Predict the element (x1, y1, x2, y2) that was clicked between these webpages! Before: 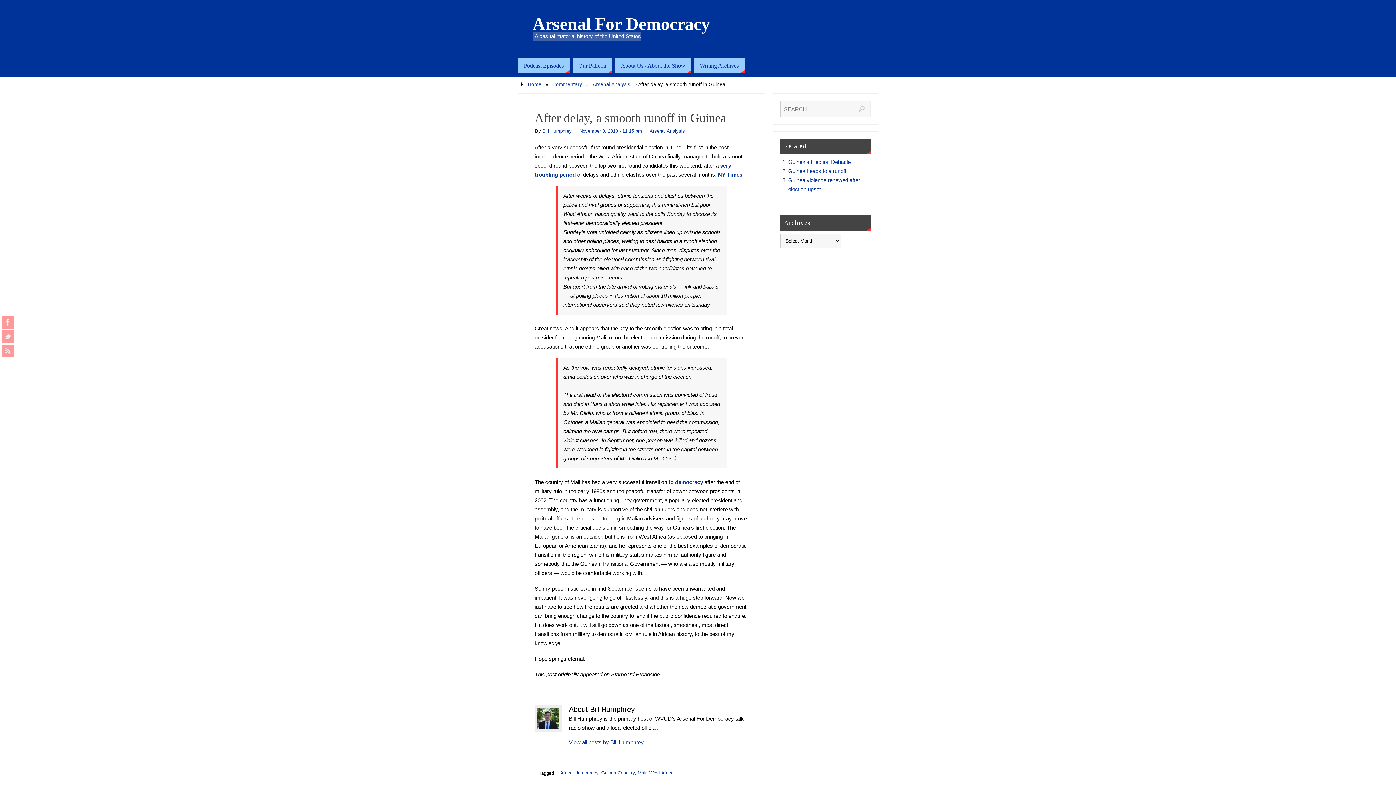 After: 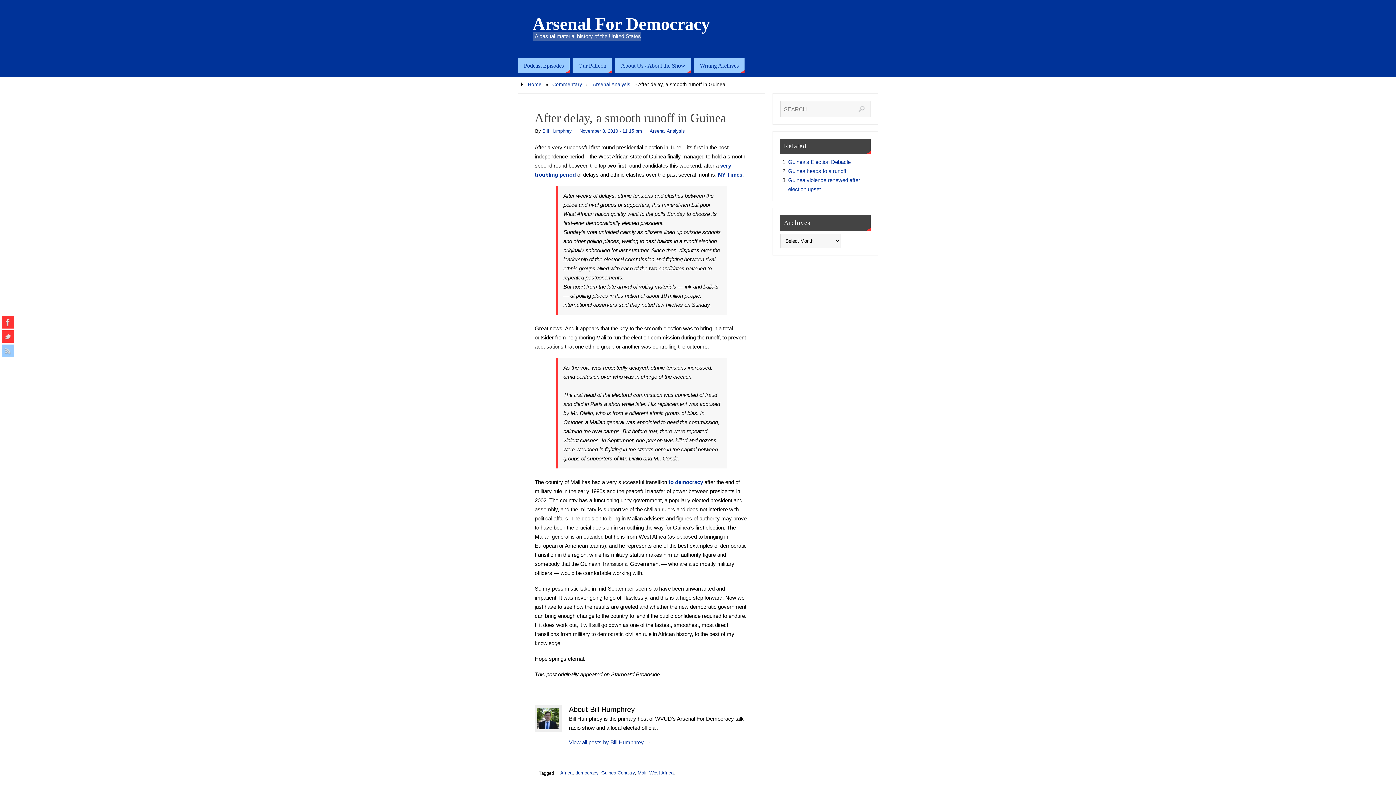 Action: bbox: (1, 344, 14, 357)